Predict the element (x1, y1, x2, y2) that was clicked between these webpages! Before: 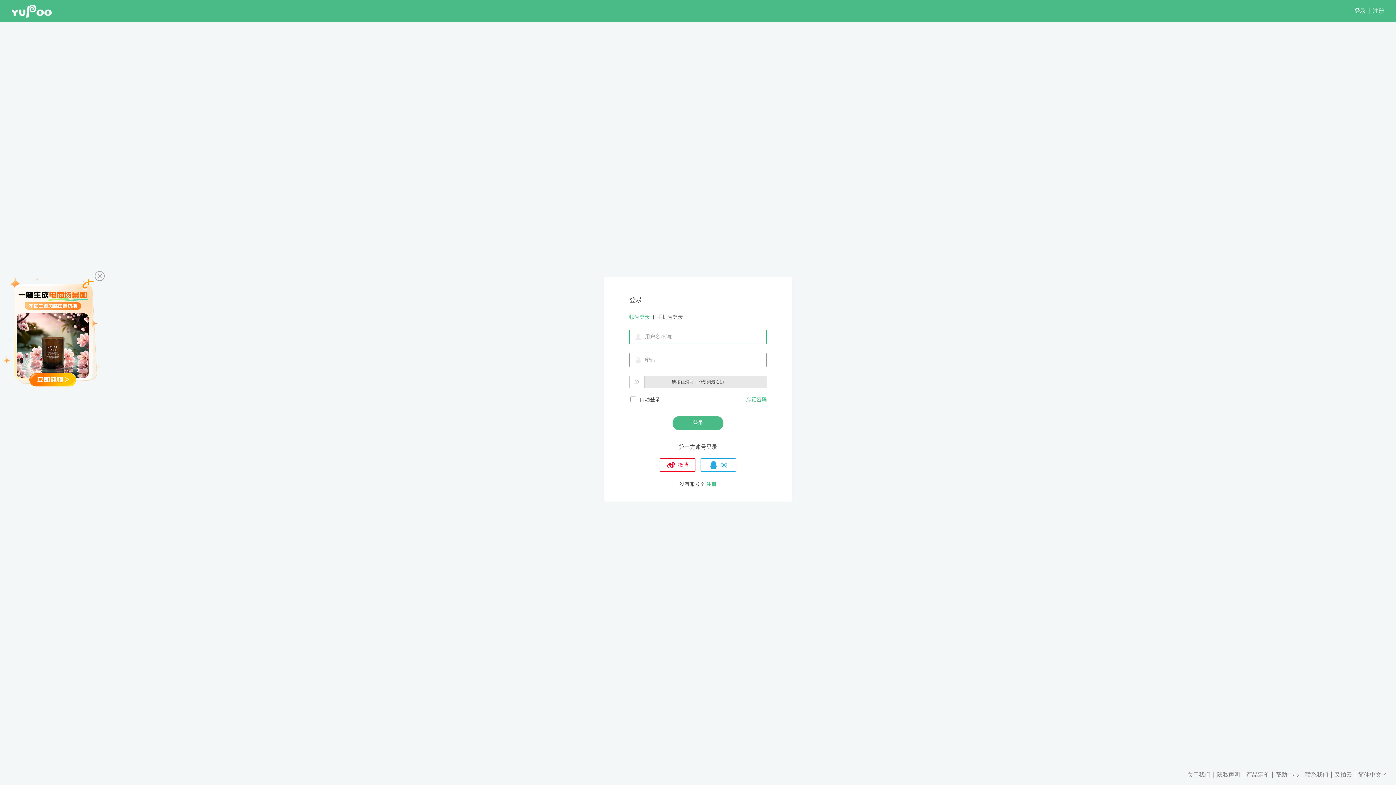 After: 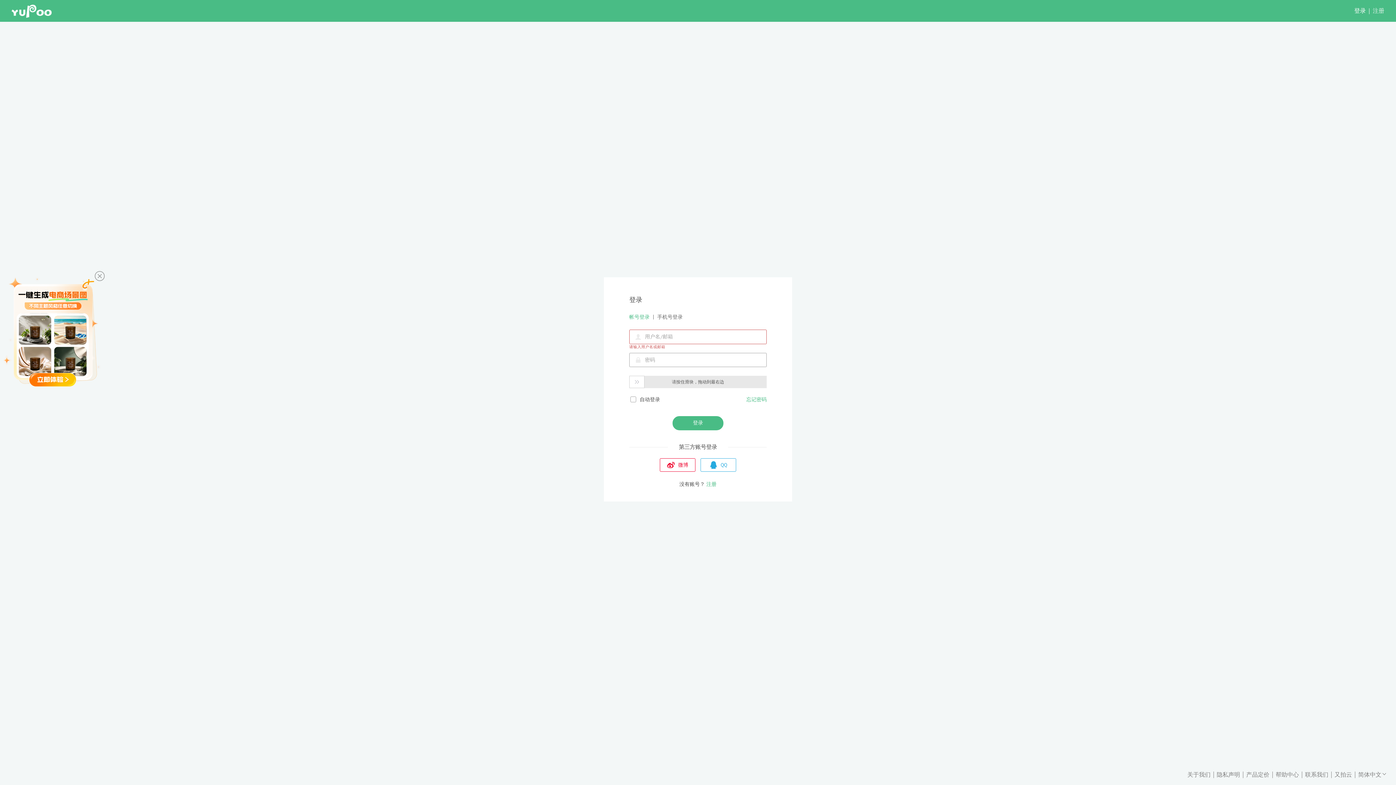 Action: label: 帮助中心 bbox: (1272, 770, 1302, 779)